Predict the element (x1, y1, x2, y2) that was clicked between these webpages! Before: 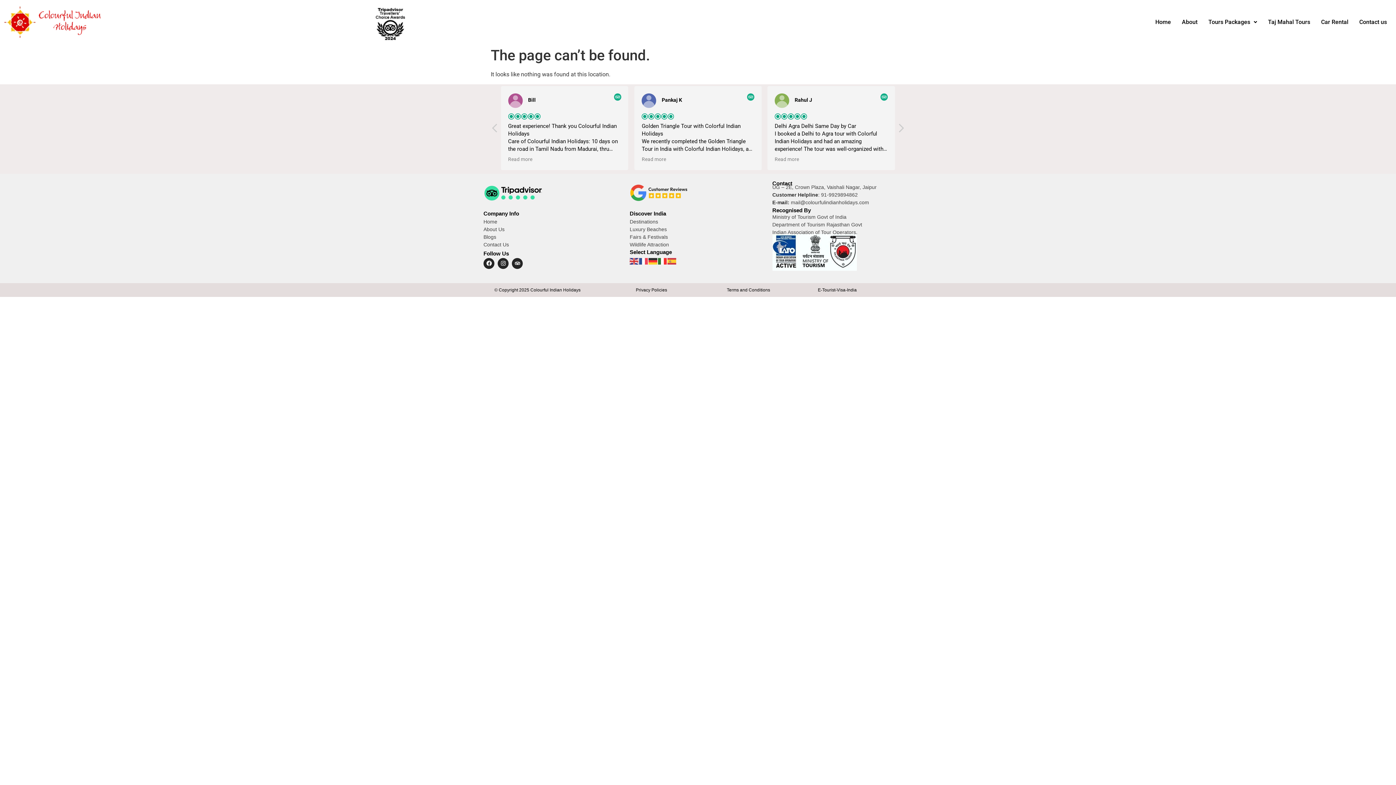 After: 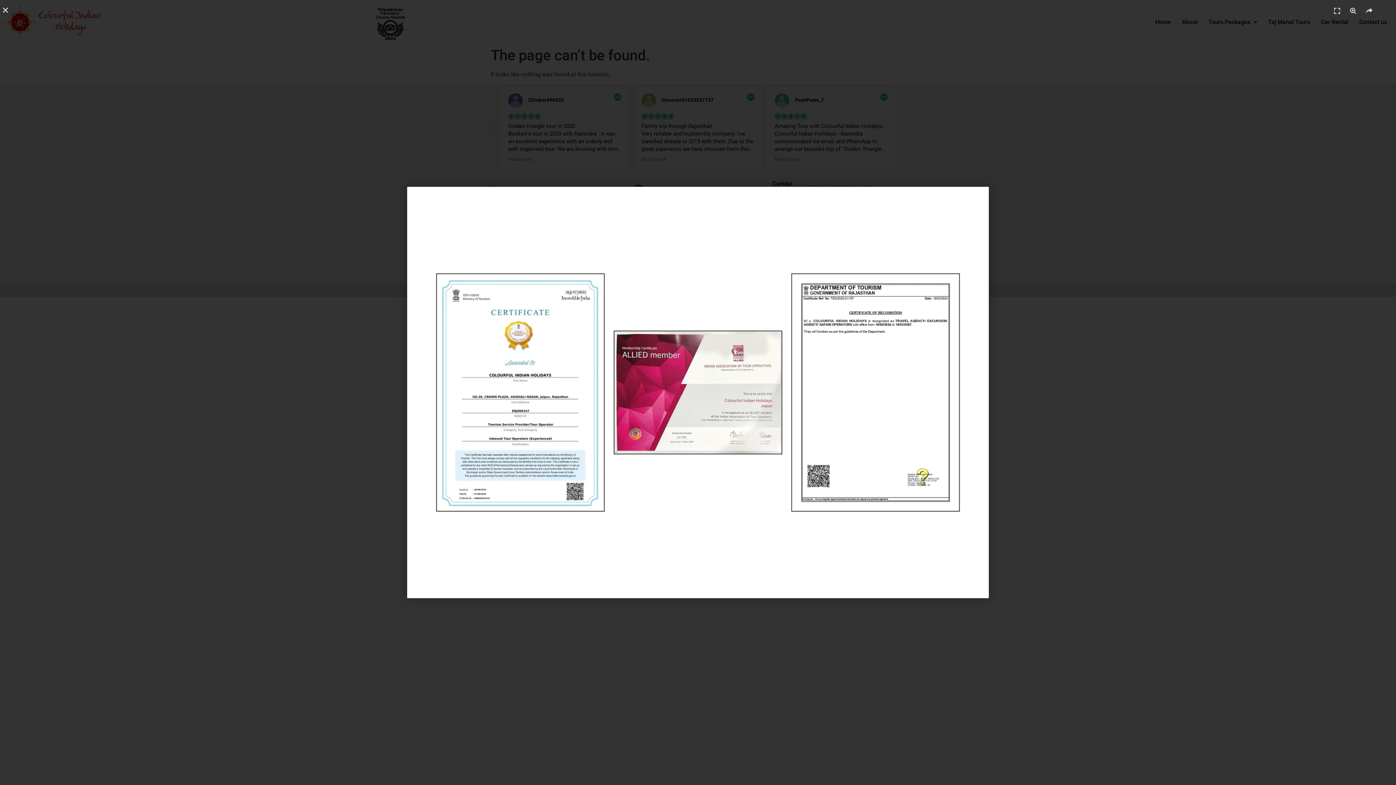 Action: label: Indian Association of Tour Operators. bbox: (772, 229, 857, 235)